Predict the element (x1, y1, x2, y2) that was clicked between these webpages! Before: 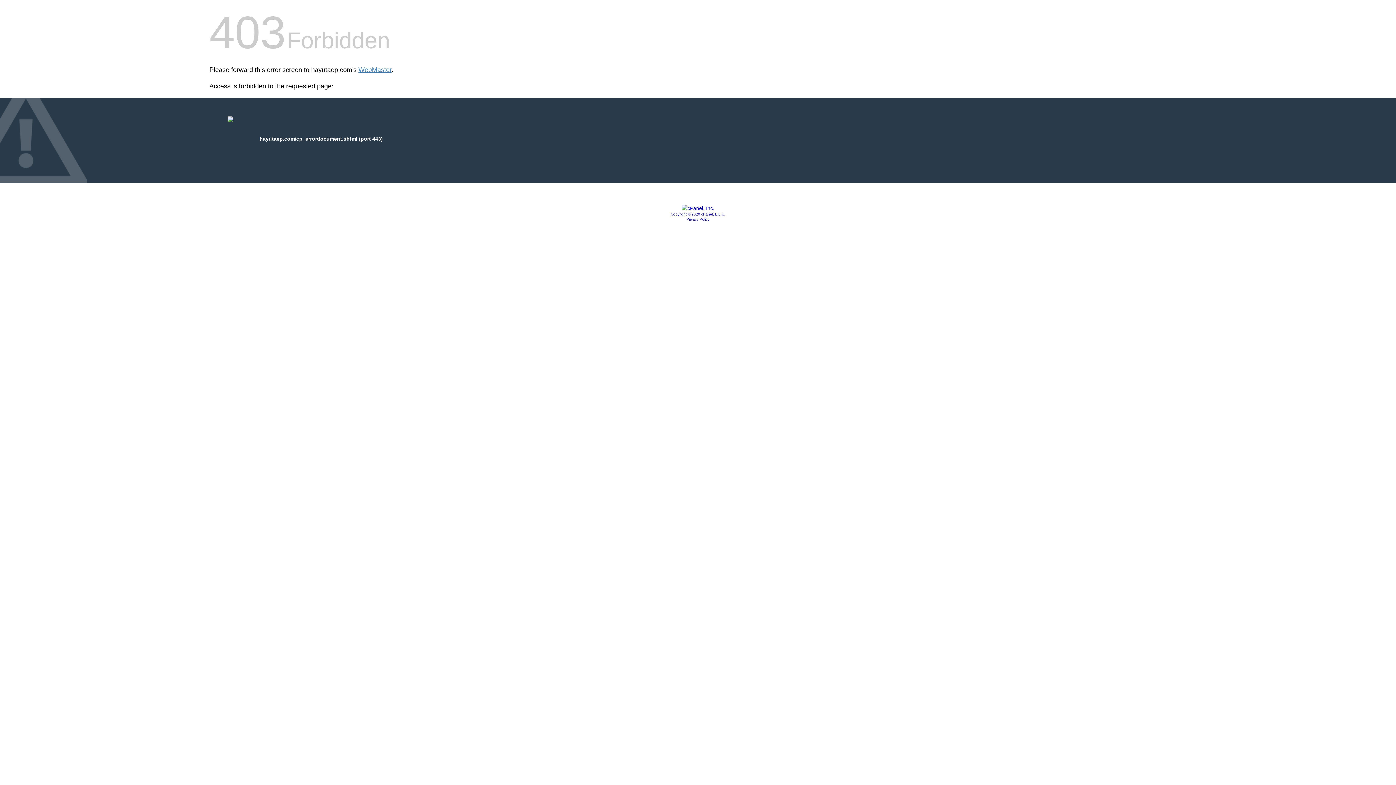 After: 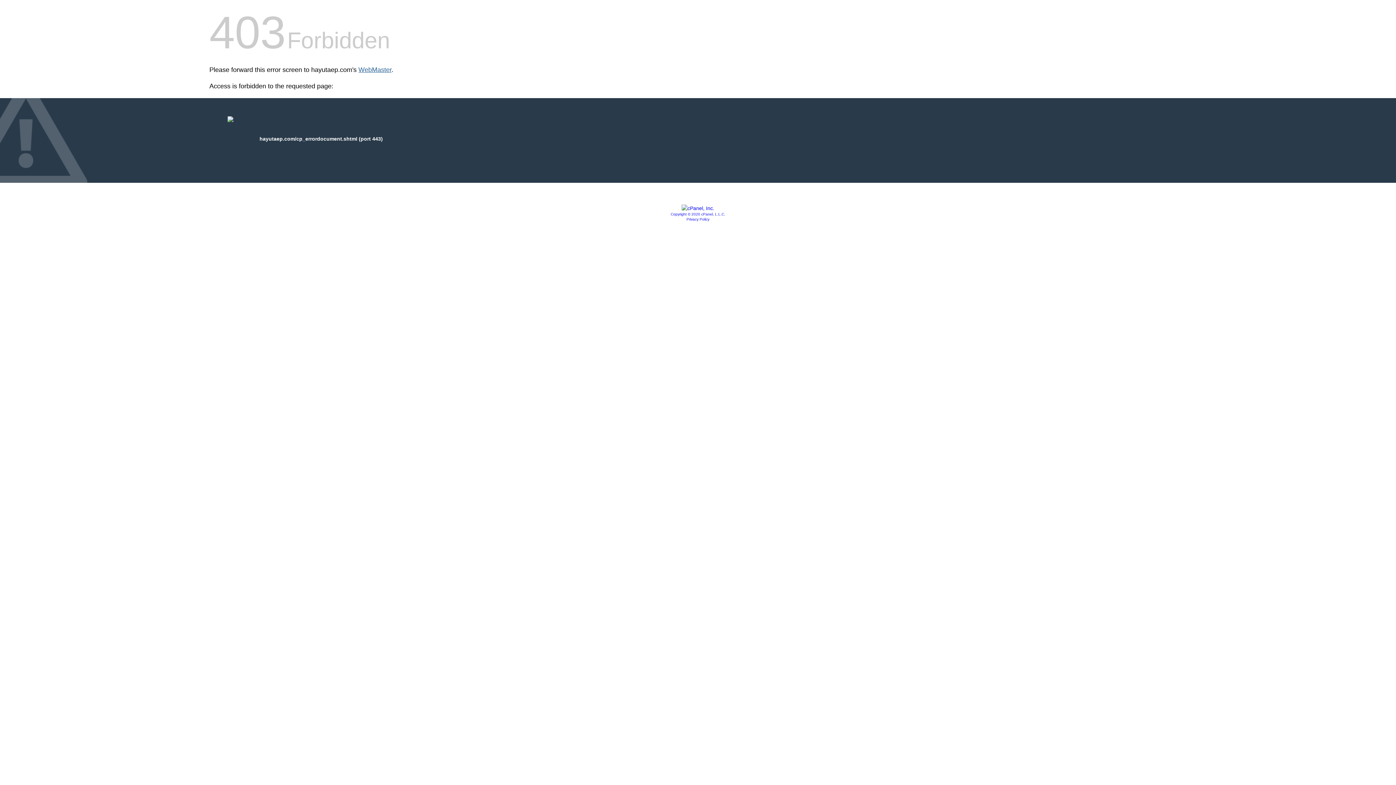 Action: label: WebMaster bbox: (358, 66, 391, 73)